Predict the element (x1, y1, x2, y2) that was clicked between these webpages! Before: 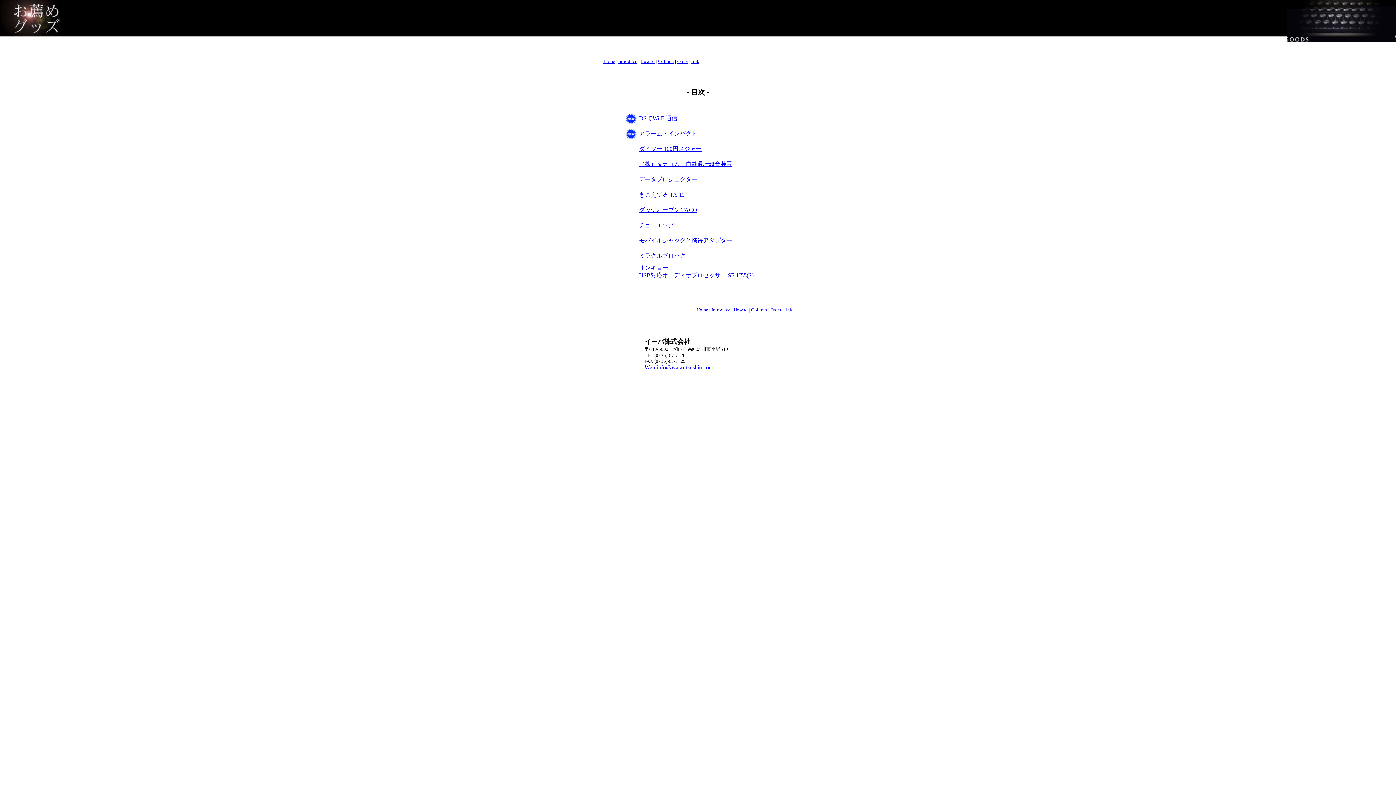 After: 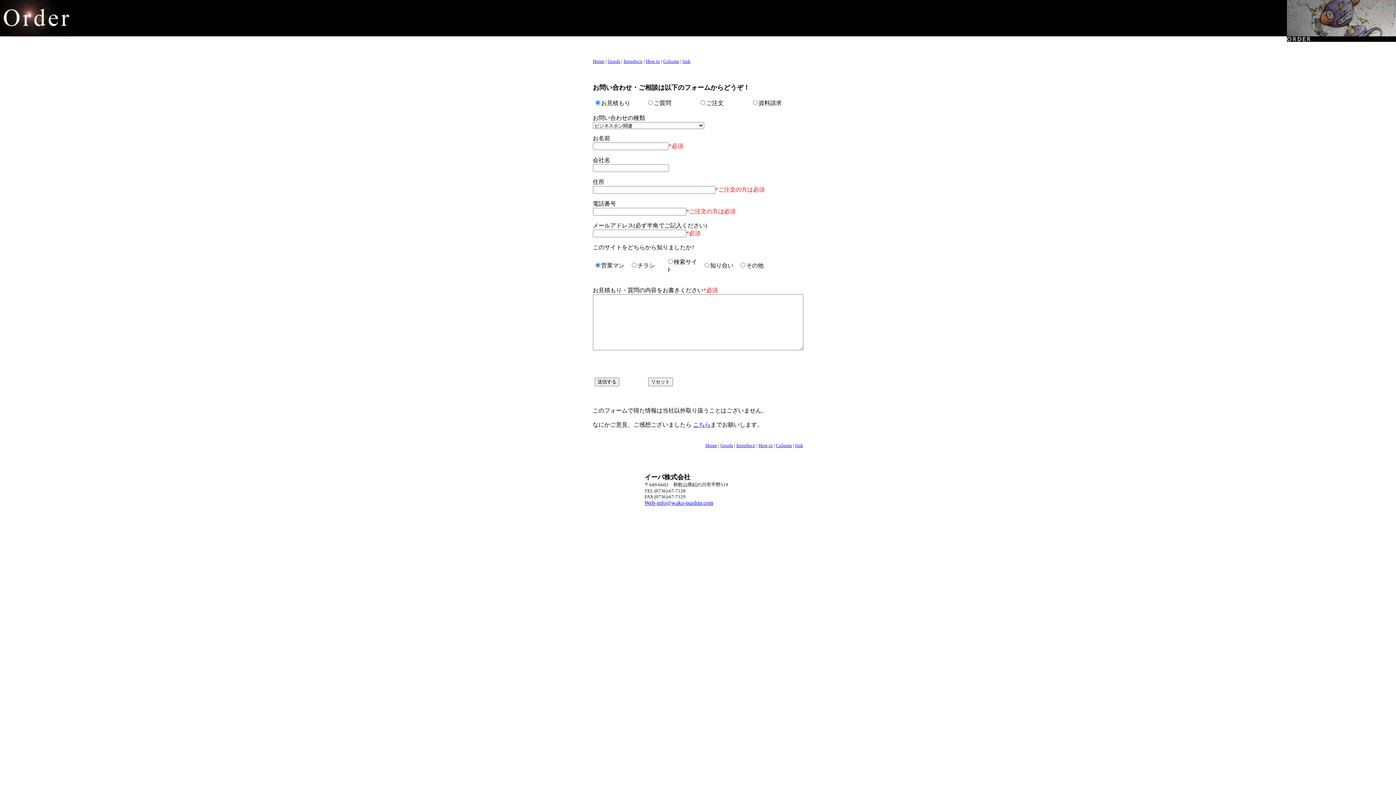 Action: bbox: (677, 58, 688, 64) label: Order